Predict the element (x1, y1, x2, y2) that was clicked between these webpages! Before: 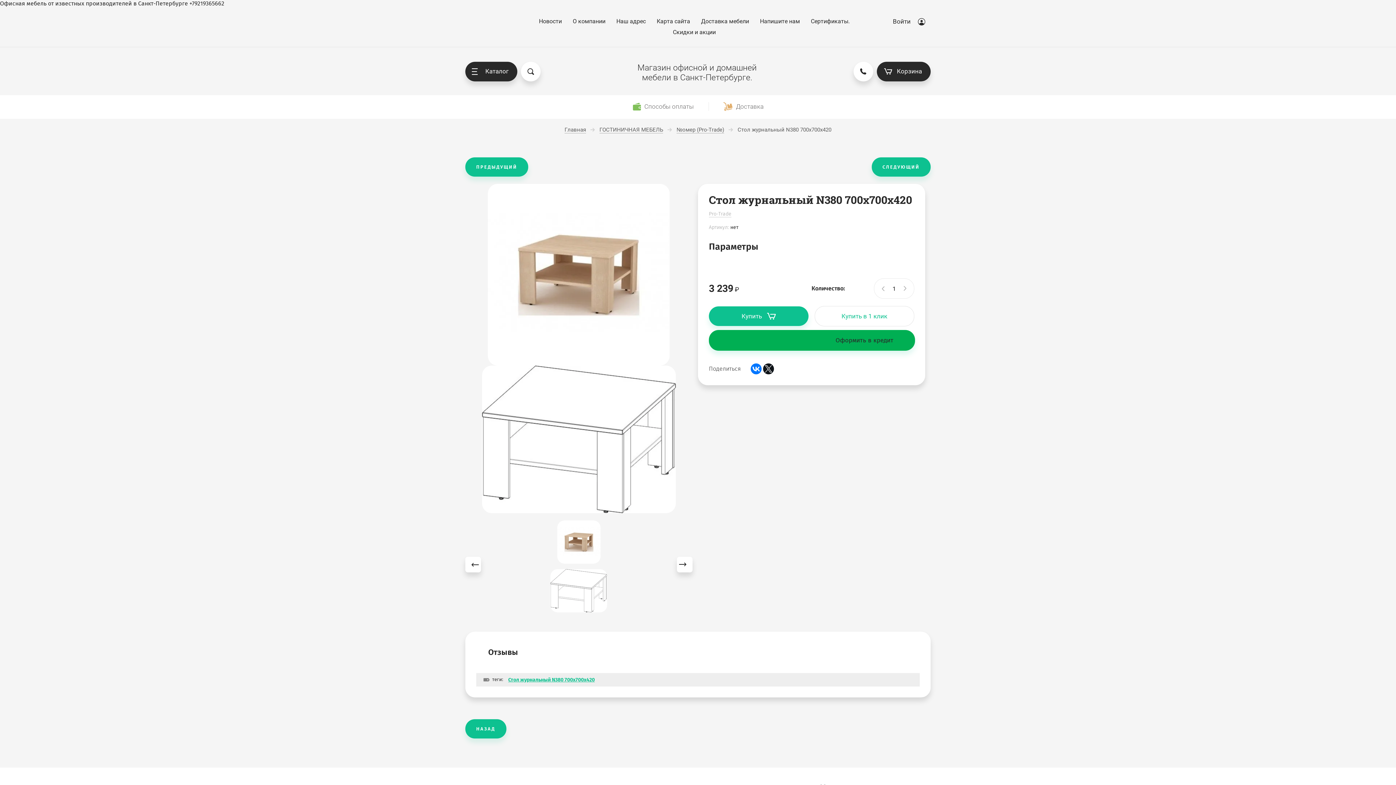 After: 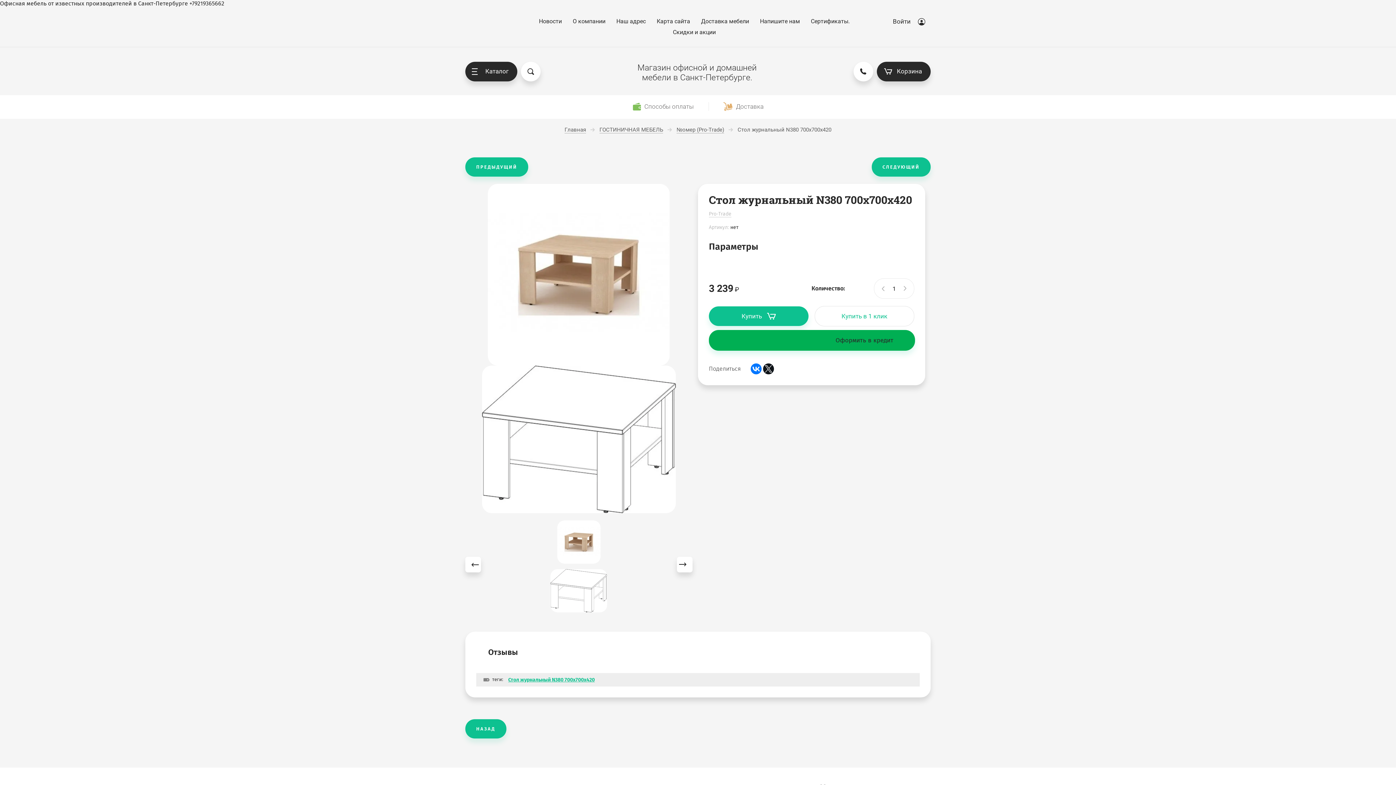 Action: bbox: (476, 642, 530, 662) label: Отзывы